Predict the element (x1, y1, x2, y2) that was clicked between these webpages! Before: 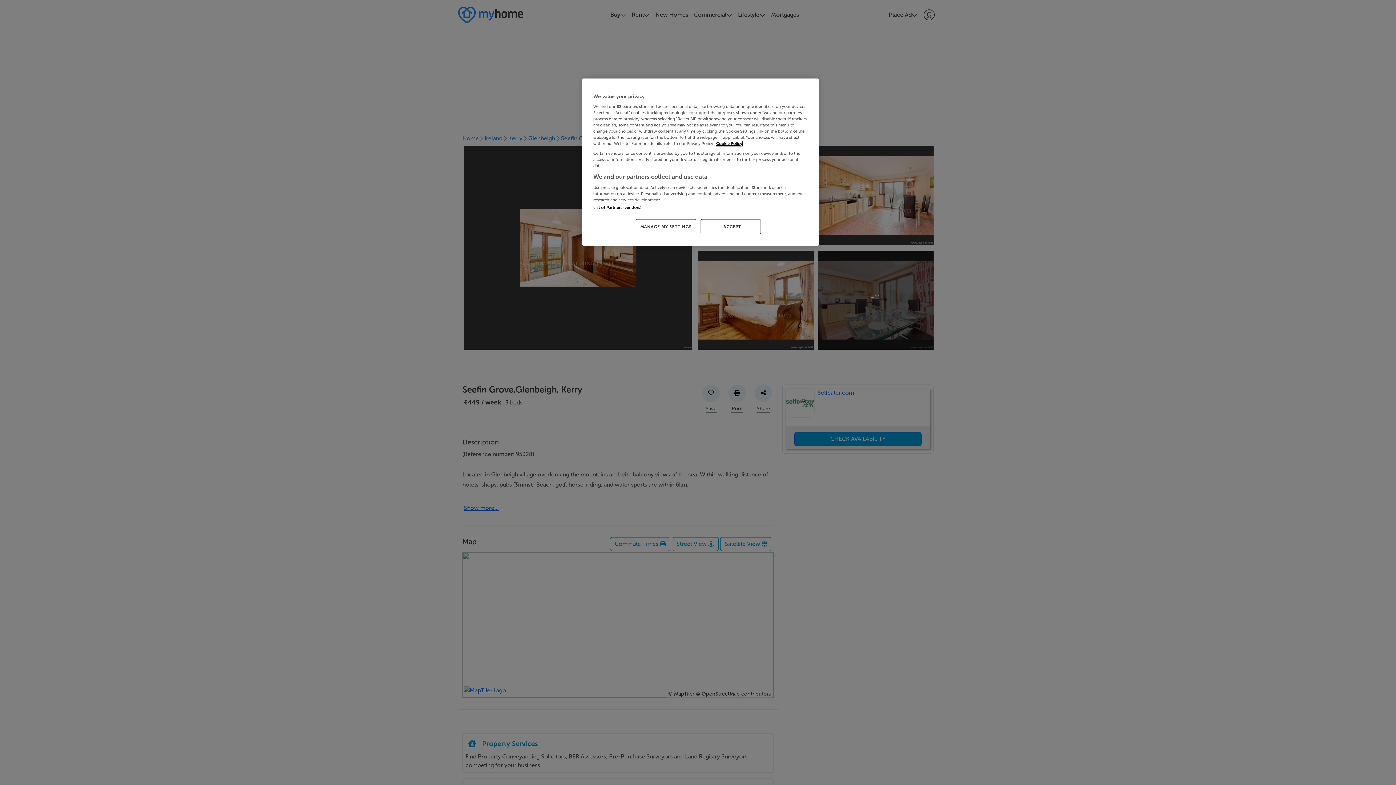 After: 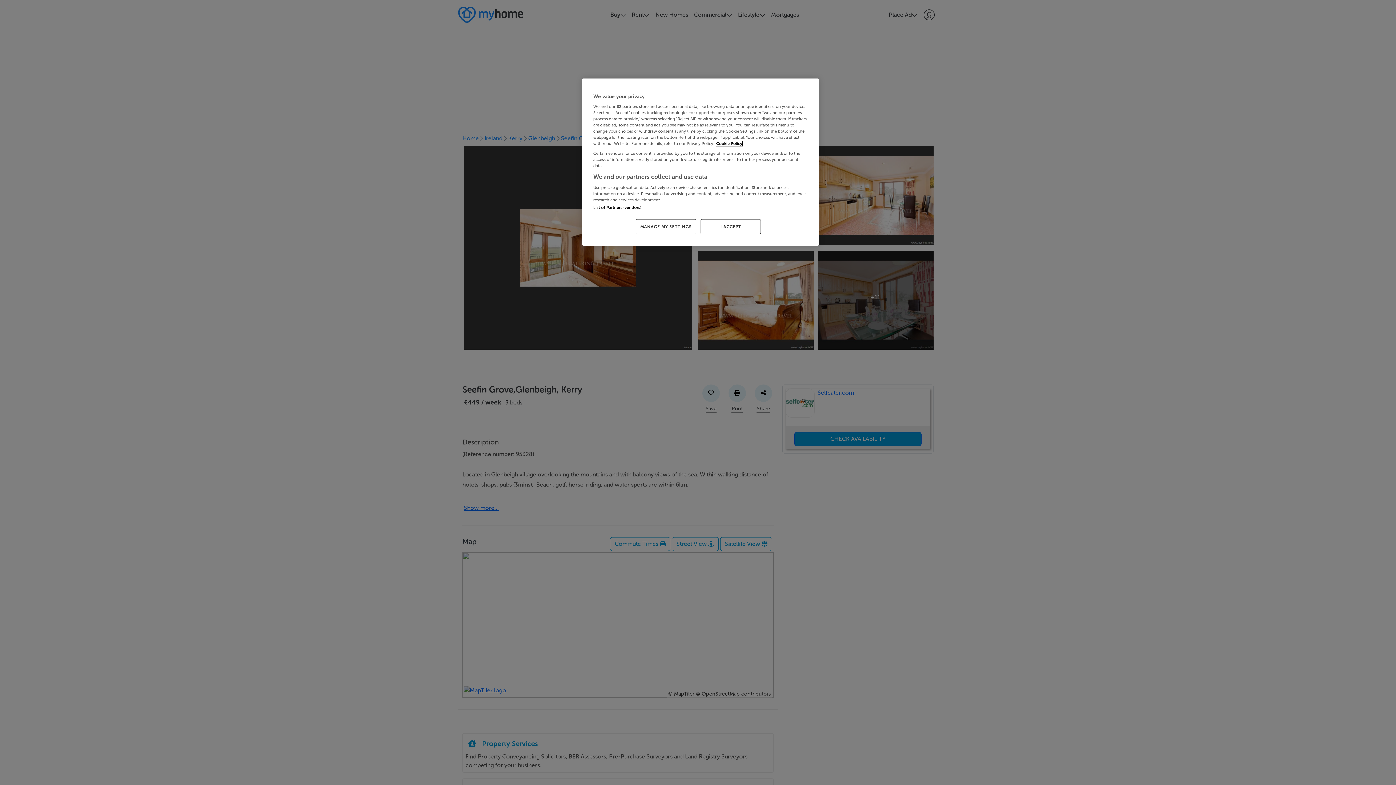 Action: label: More information about your privacy, opens in a new tab bbox: (716, 141, 742, 146)